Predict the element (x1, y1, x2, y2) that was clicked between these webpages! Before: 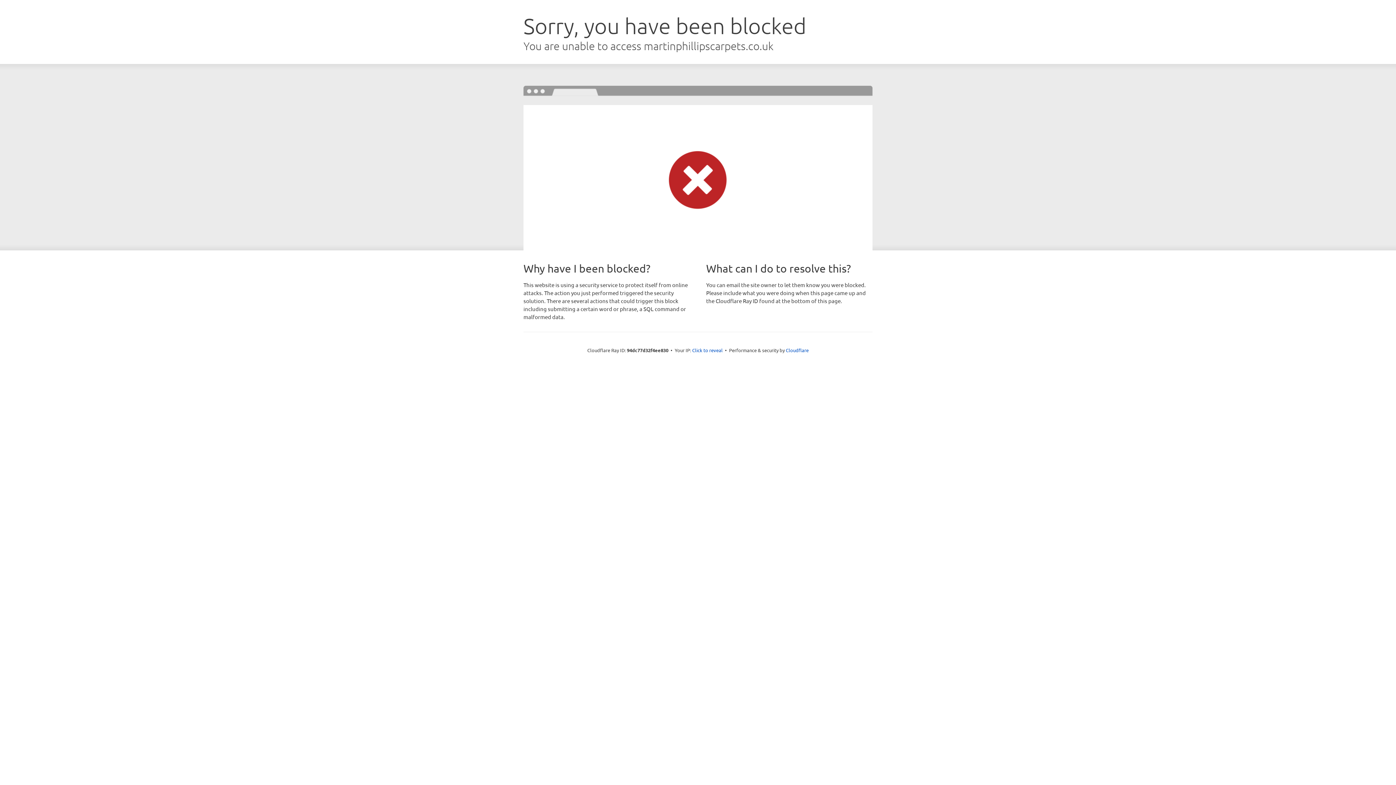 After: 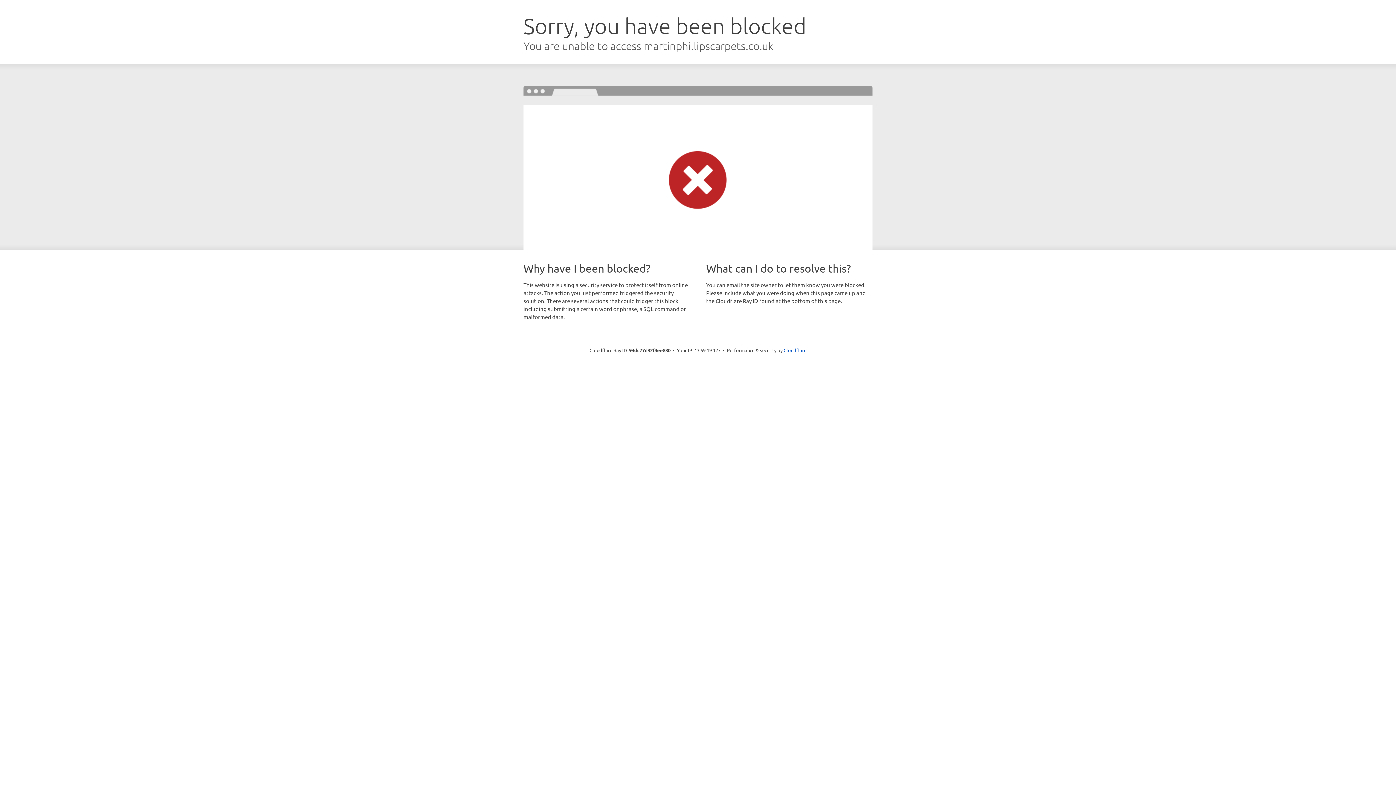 Action: label: Click to reveal bbox: (692, 346, 722, 353)